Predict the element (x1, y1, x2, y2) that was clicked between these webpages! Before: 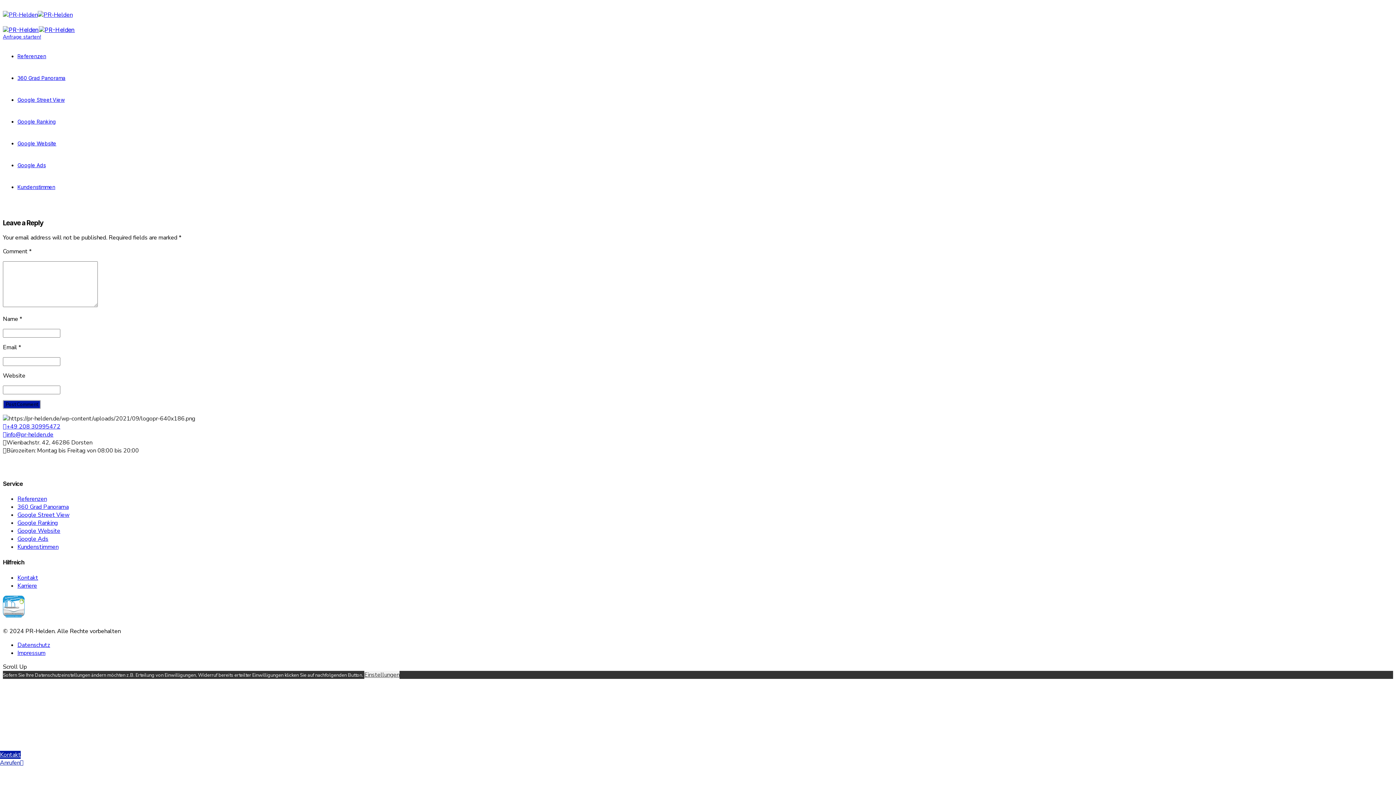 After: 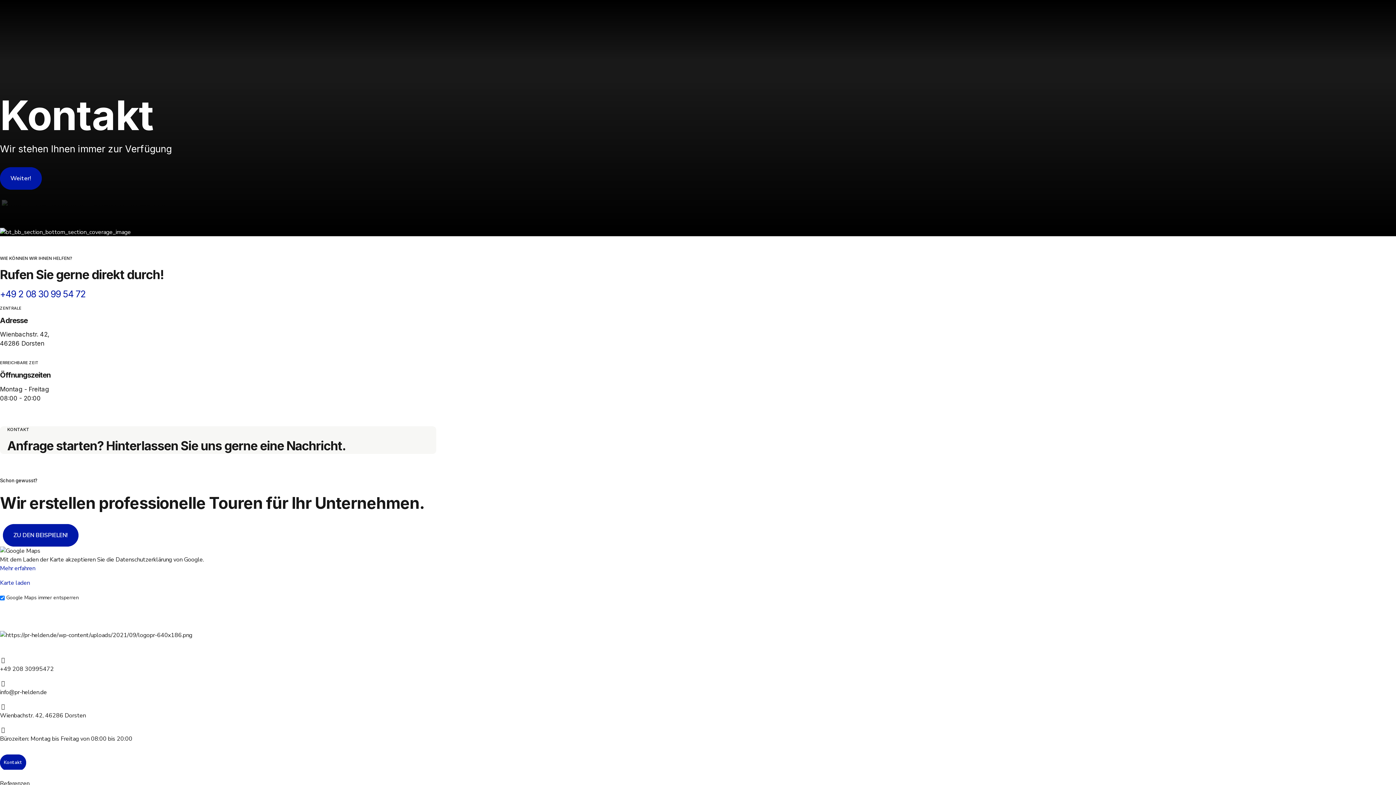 Action: label: Kontakt bbox: (0, 751, 20, 759)